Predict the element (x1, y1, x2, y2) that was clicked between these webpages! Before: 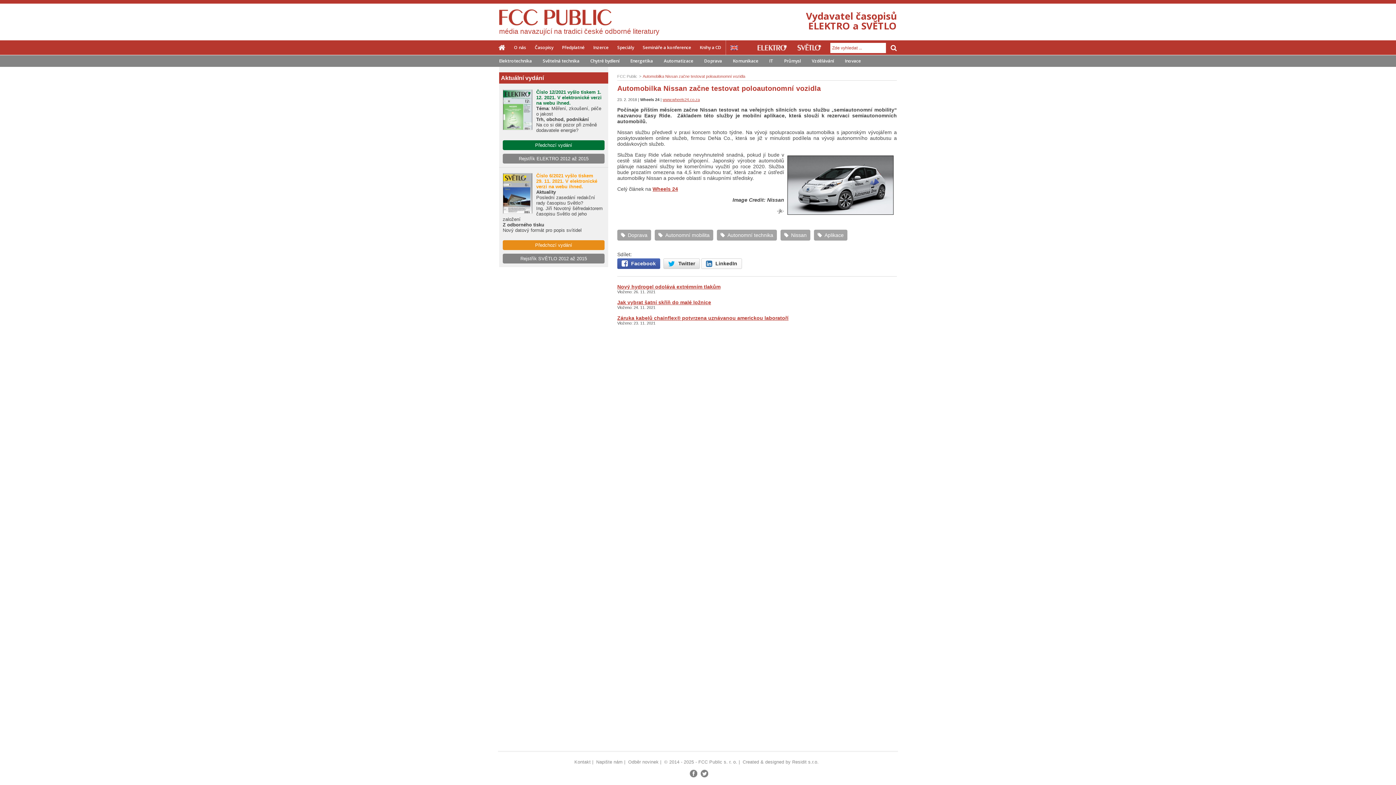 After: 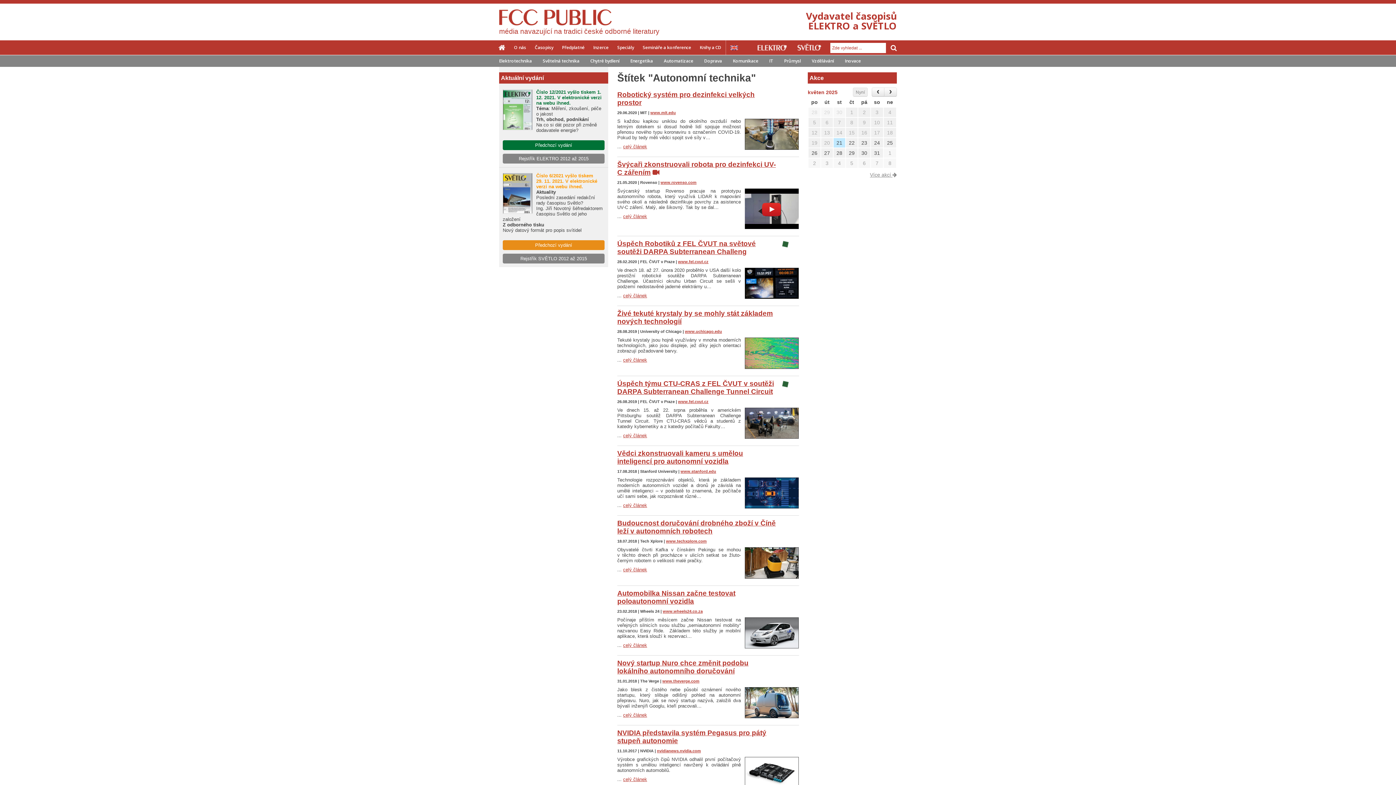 Action: bbox: (717, 229, 777, 240) label: Autonomní technika